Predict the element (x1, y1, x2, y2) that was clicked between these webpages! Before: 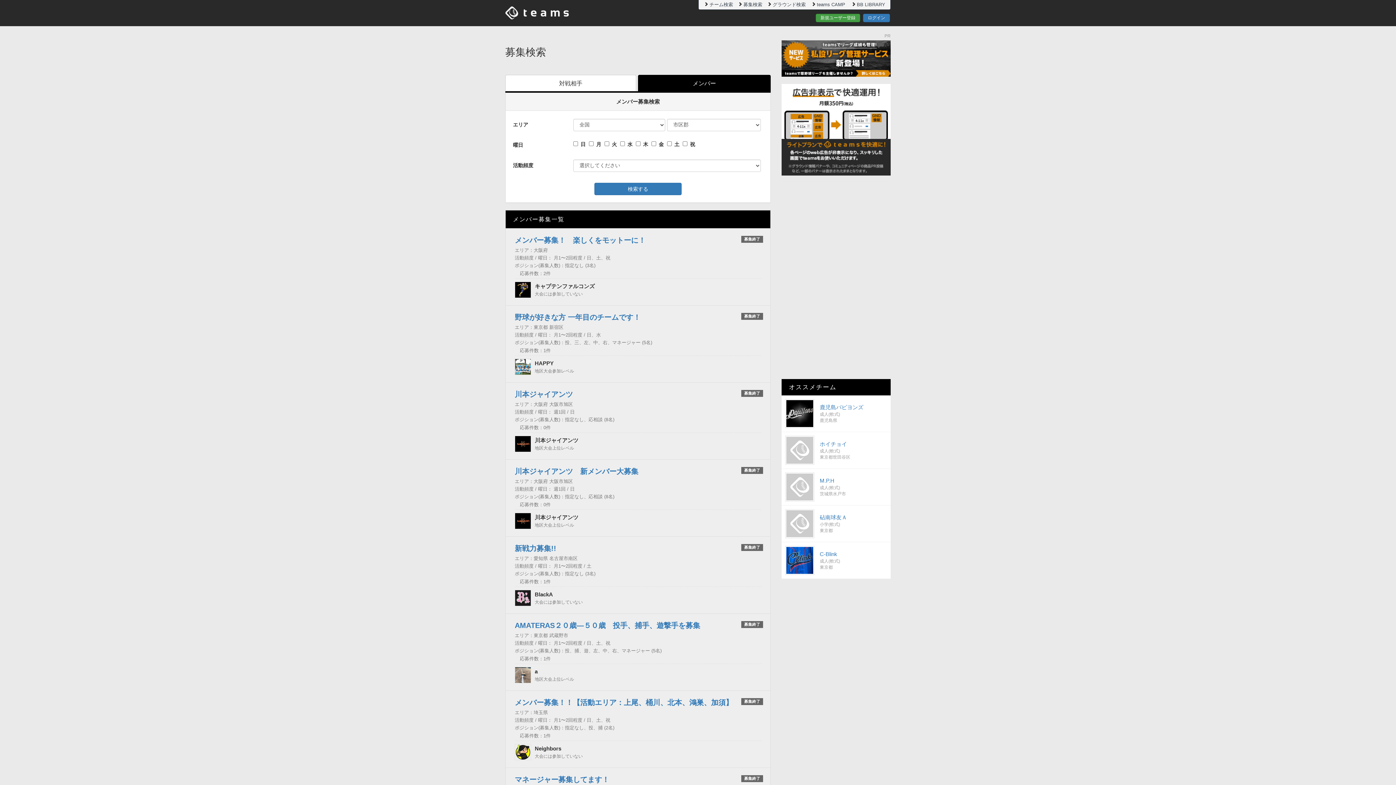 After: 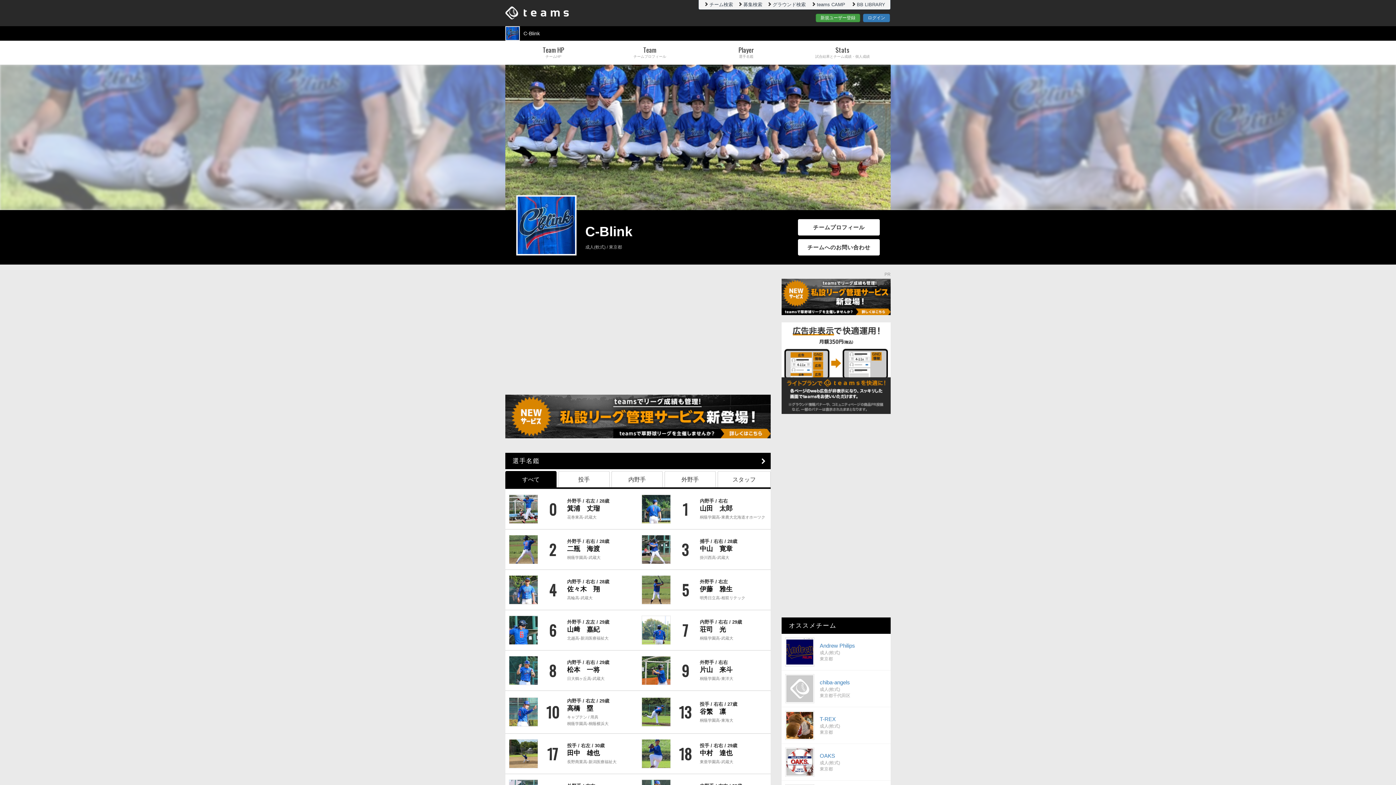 Action: bbox: (781, 542, 890, 578) label: 	

C-Blink

成人(軟式)

東京都